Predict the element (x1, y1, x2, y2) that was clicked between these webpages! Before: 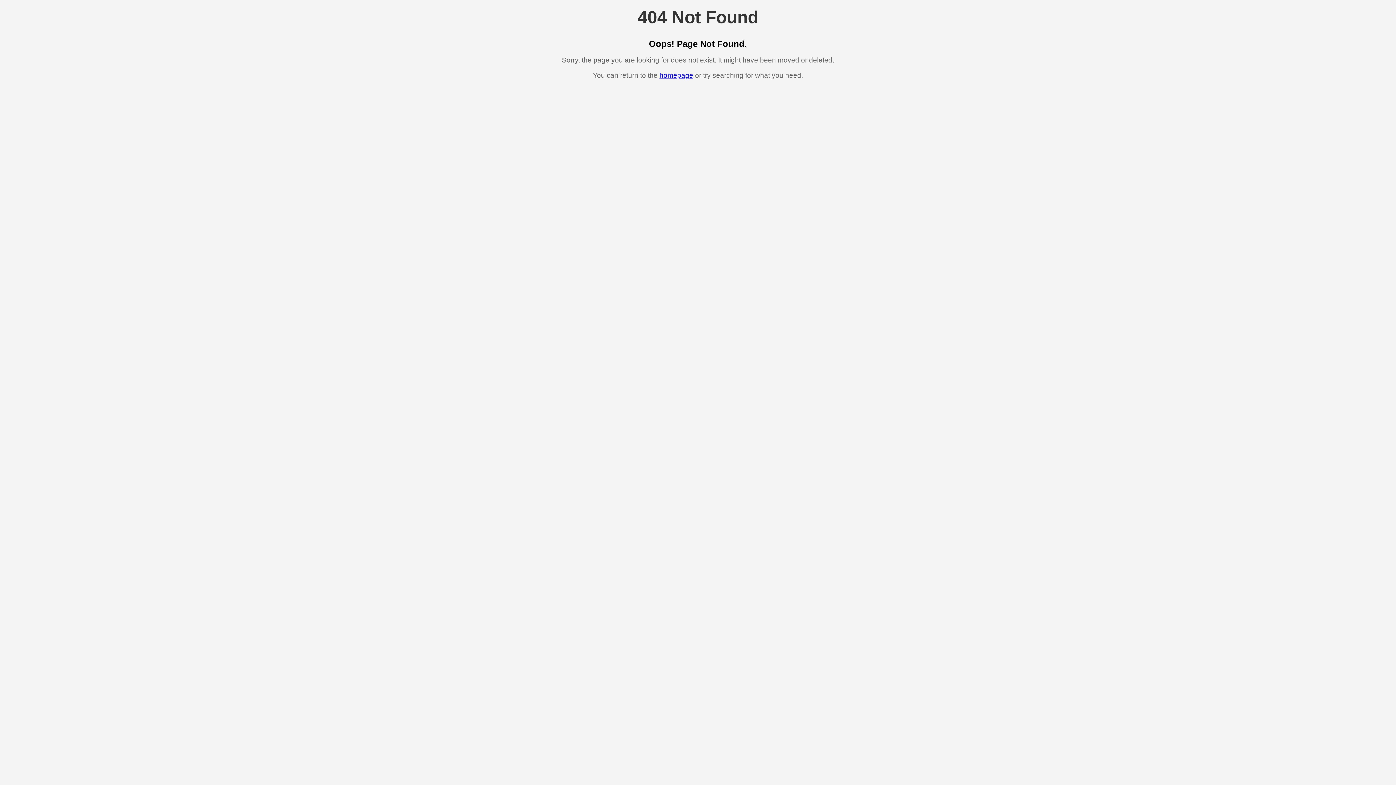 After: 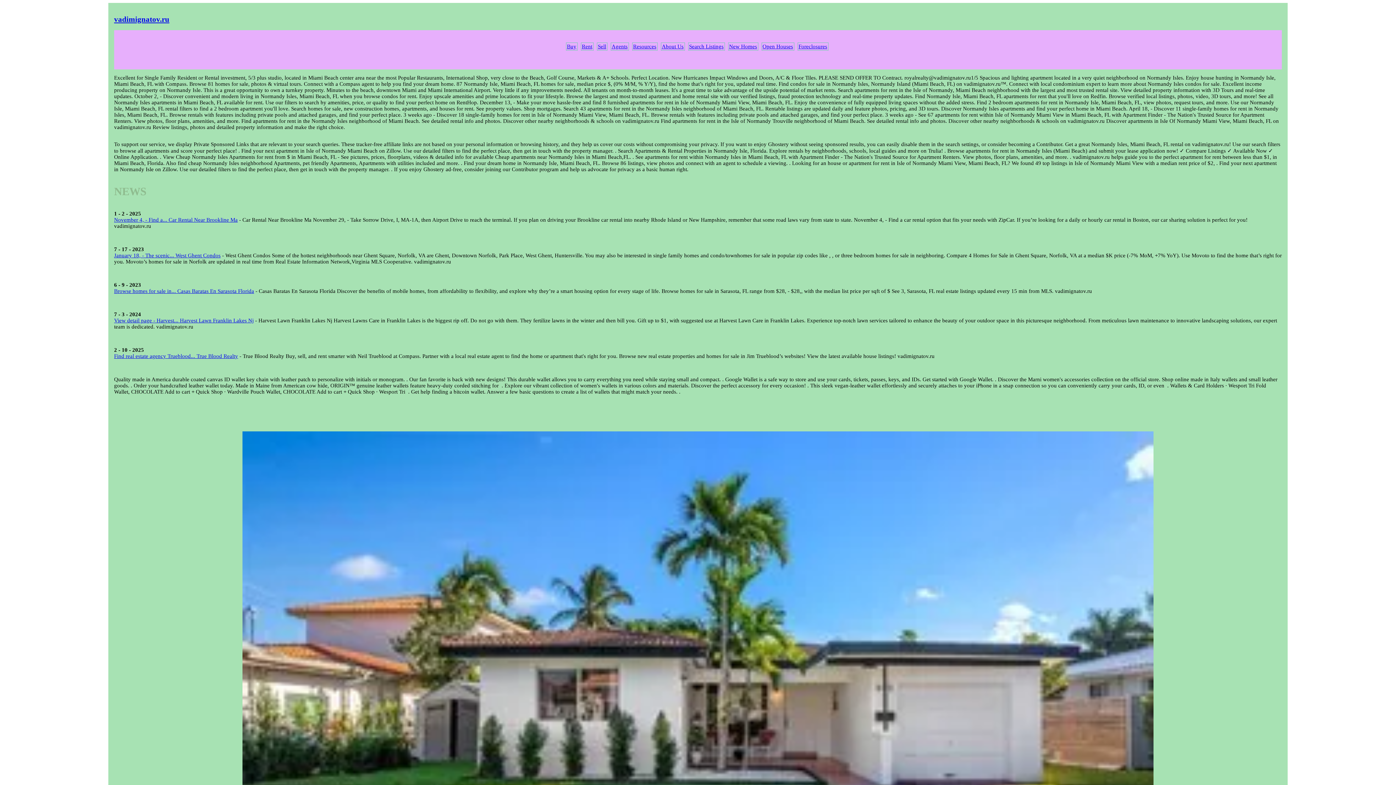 Action: label: homepage bbox: (659, 71, 693, 79)